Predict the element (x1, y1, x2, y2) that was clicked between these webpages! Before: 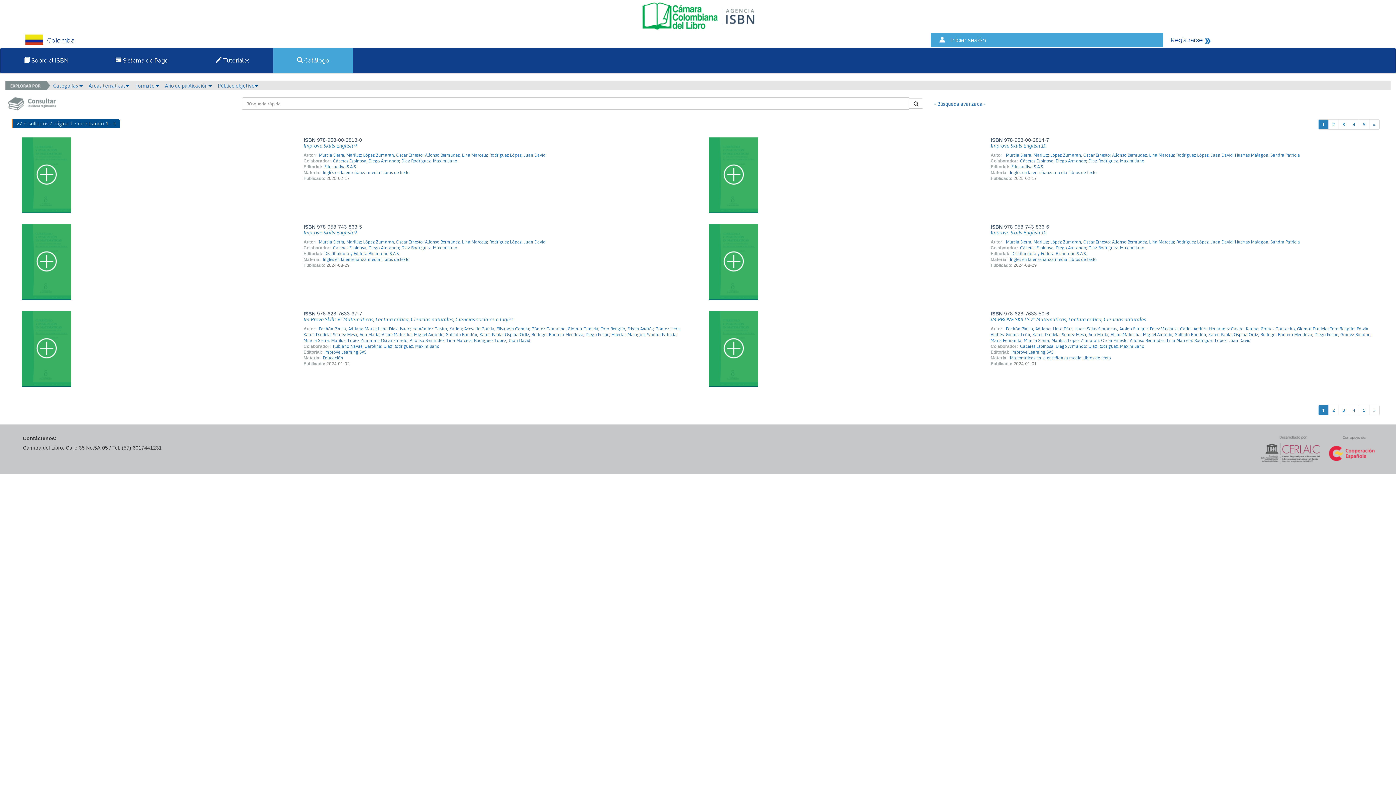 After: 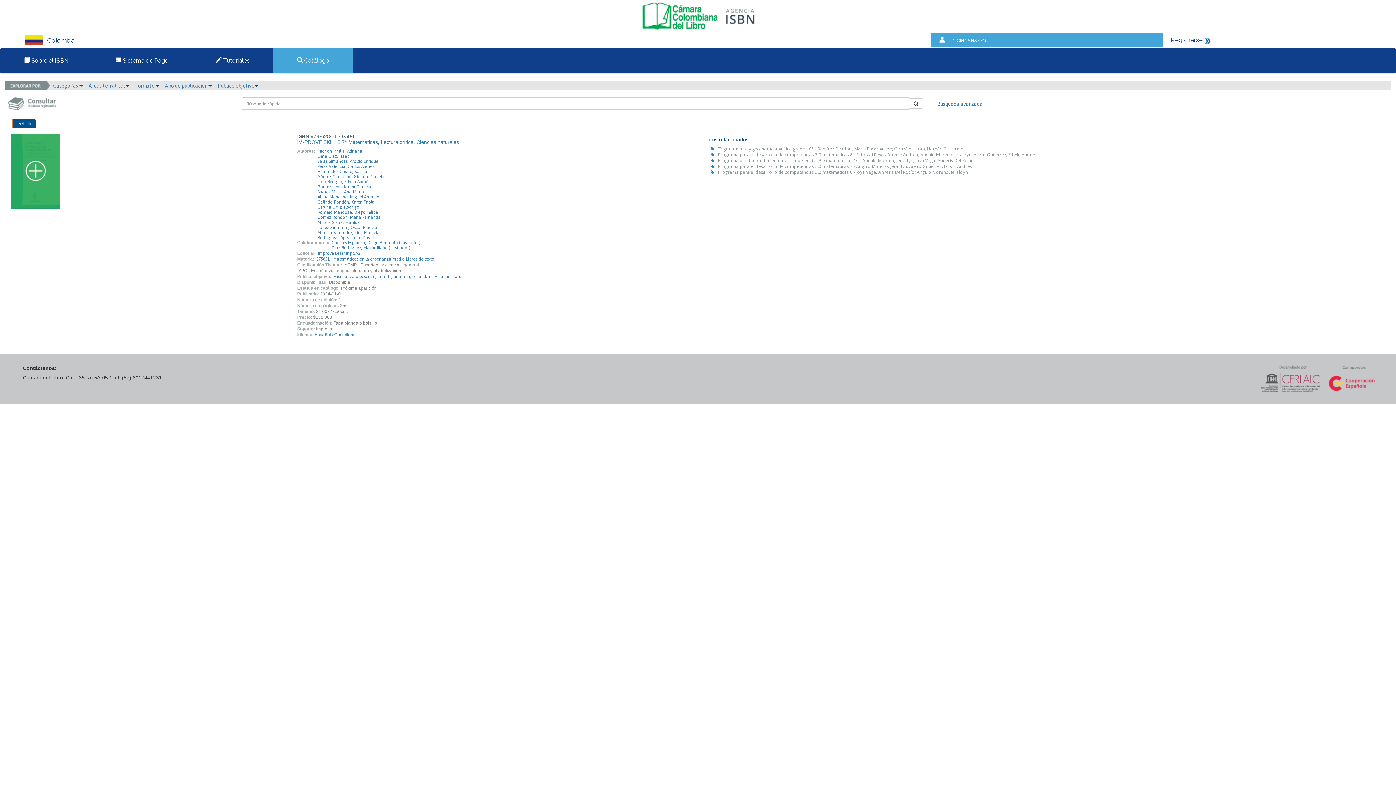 Action: label: iM-PROVE SKILLS 7° Matemáticas, Lectura crítica, Ciencias naturales bbox: (990, 316, 1146, 322)